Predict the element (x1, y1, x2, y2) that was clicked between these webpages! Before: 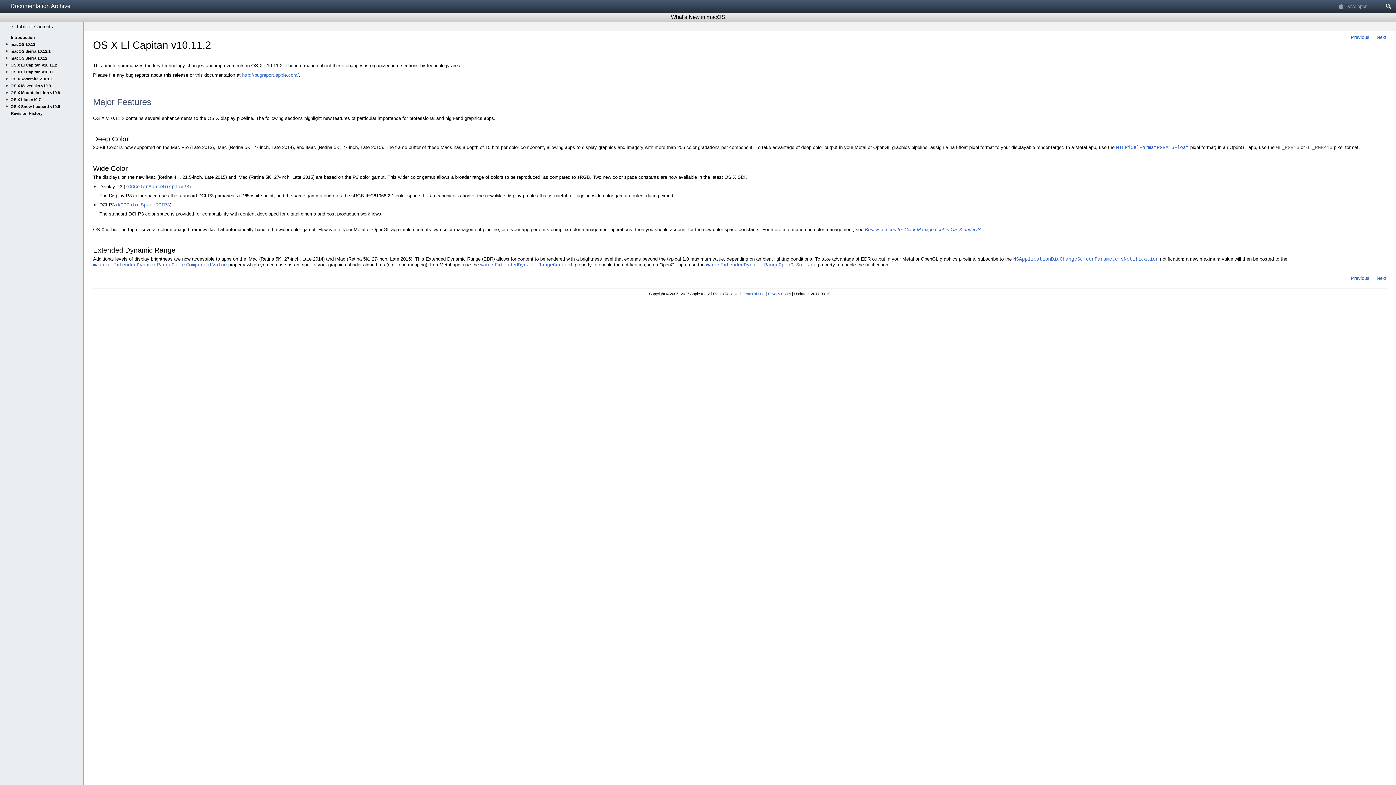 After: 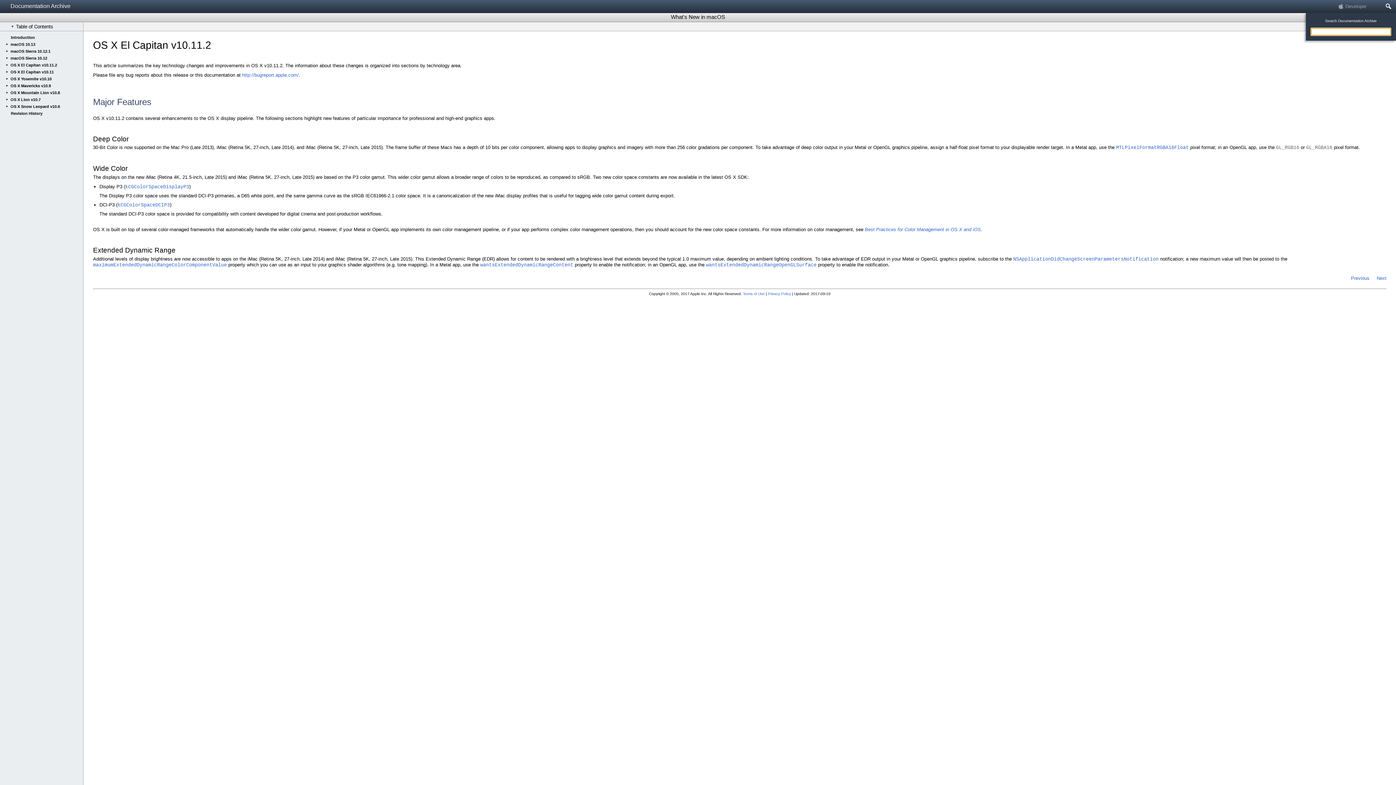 Action: bbox: (1374, 0, 1396, 13) label: Search